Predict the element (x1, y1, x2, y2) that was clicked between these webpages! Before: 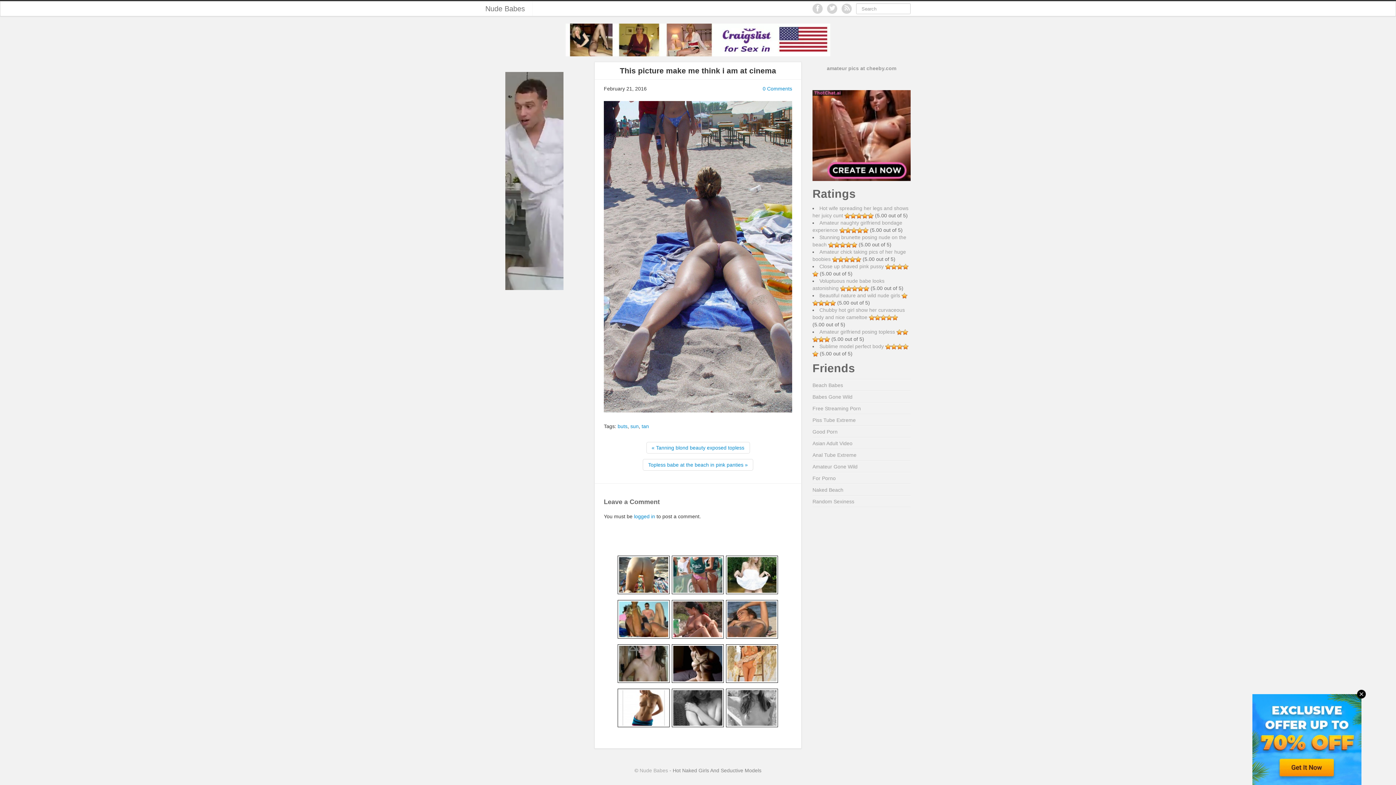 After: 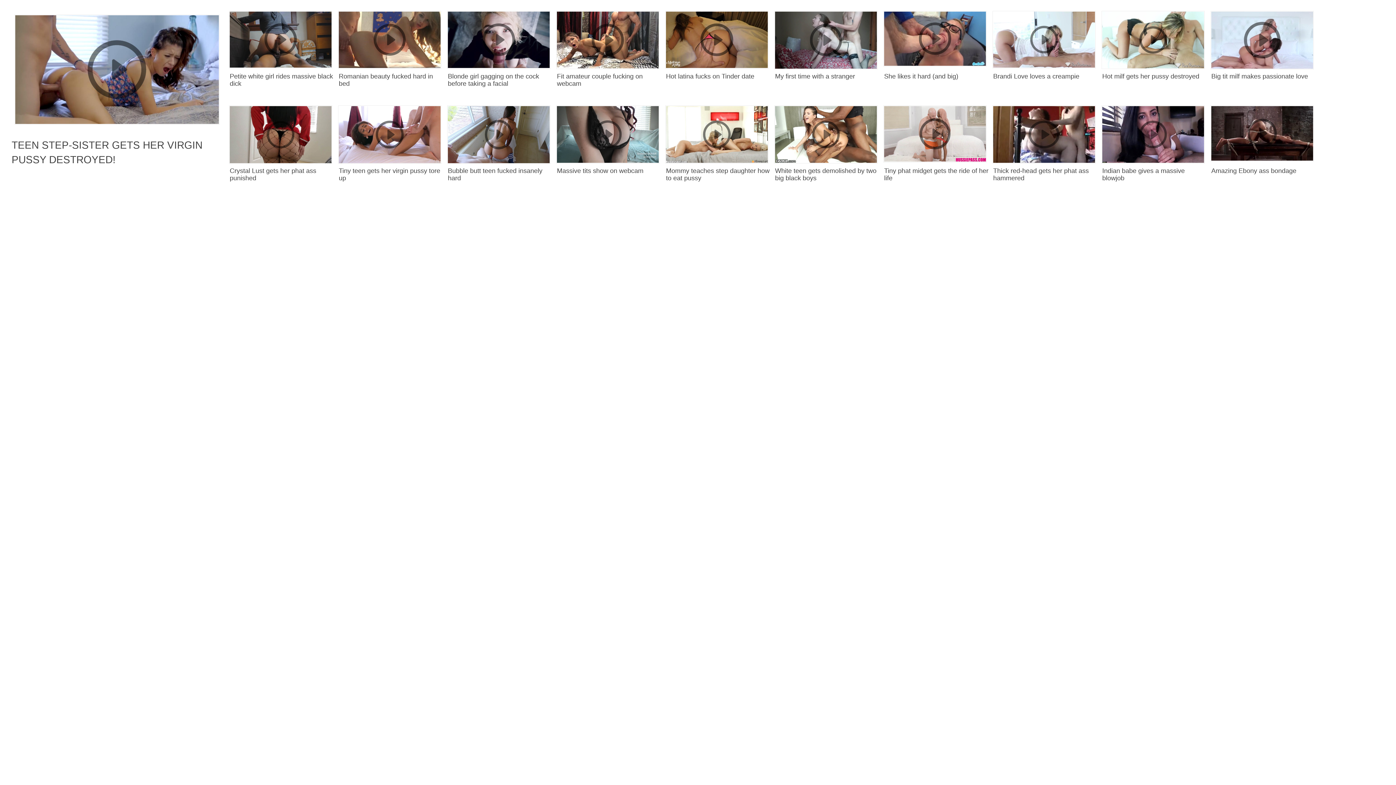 Action: bbox: (827, 3, 837, 13)